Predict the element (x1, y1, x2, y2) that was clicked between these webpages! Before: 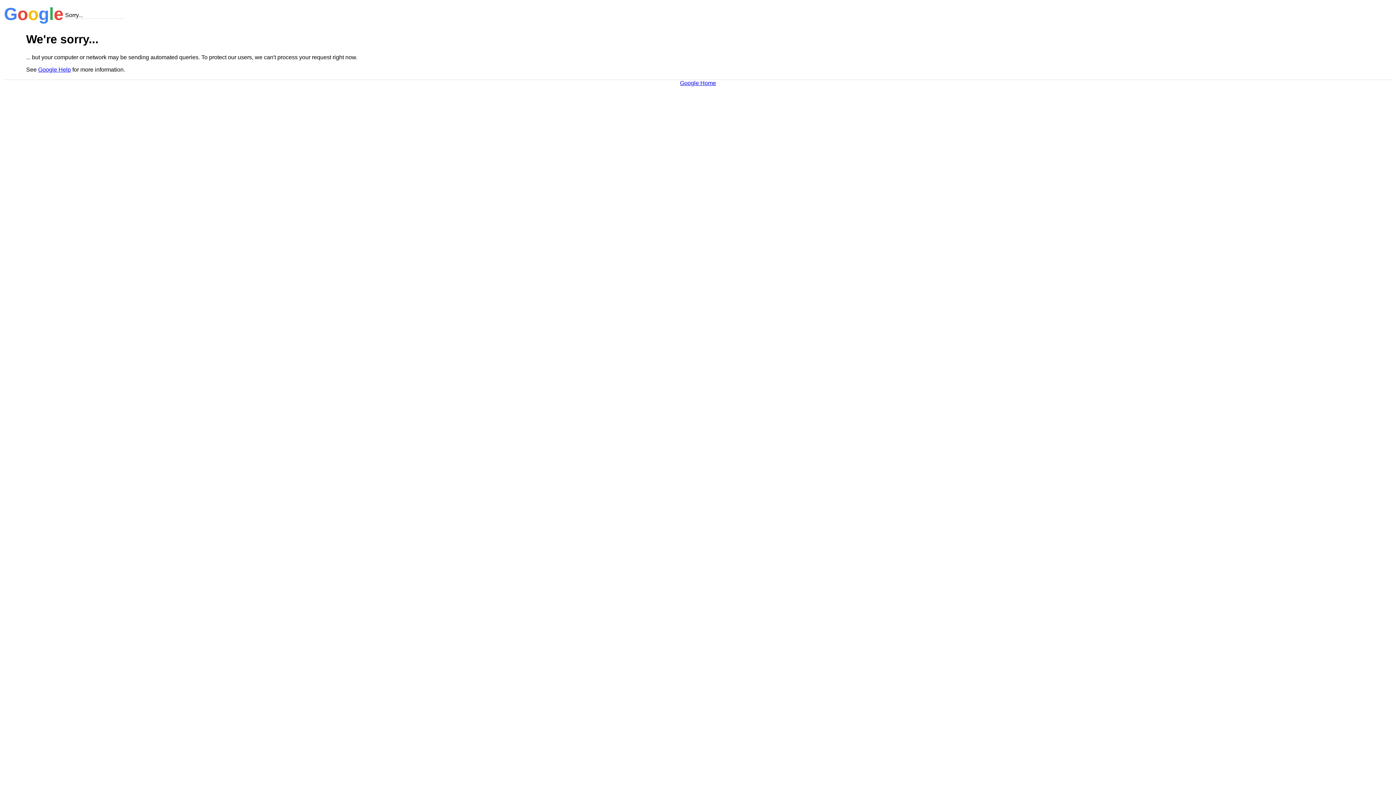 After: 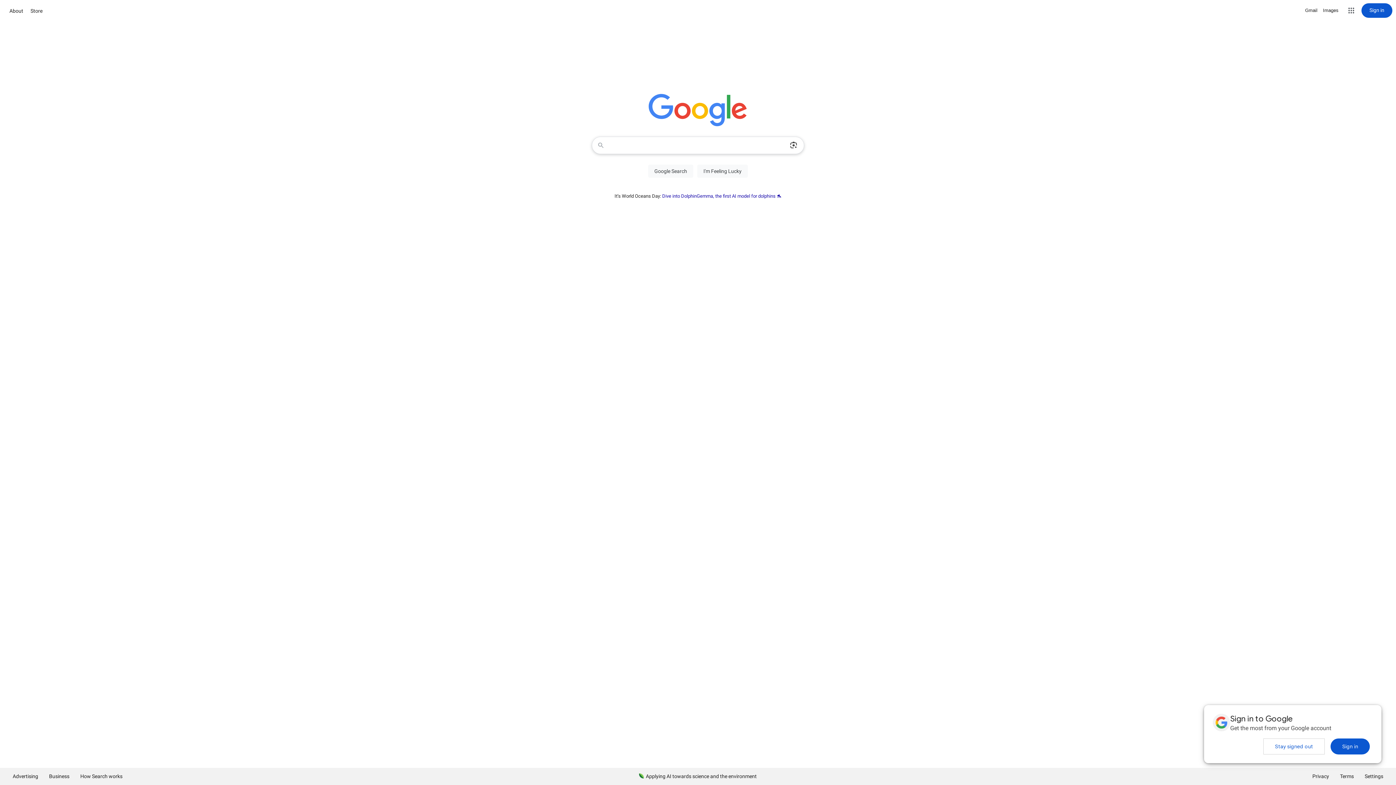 Action: bbox: (680, 79, 716, 86) label: Google Home